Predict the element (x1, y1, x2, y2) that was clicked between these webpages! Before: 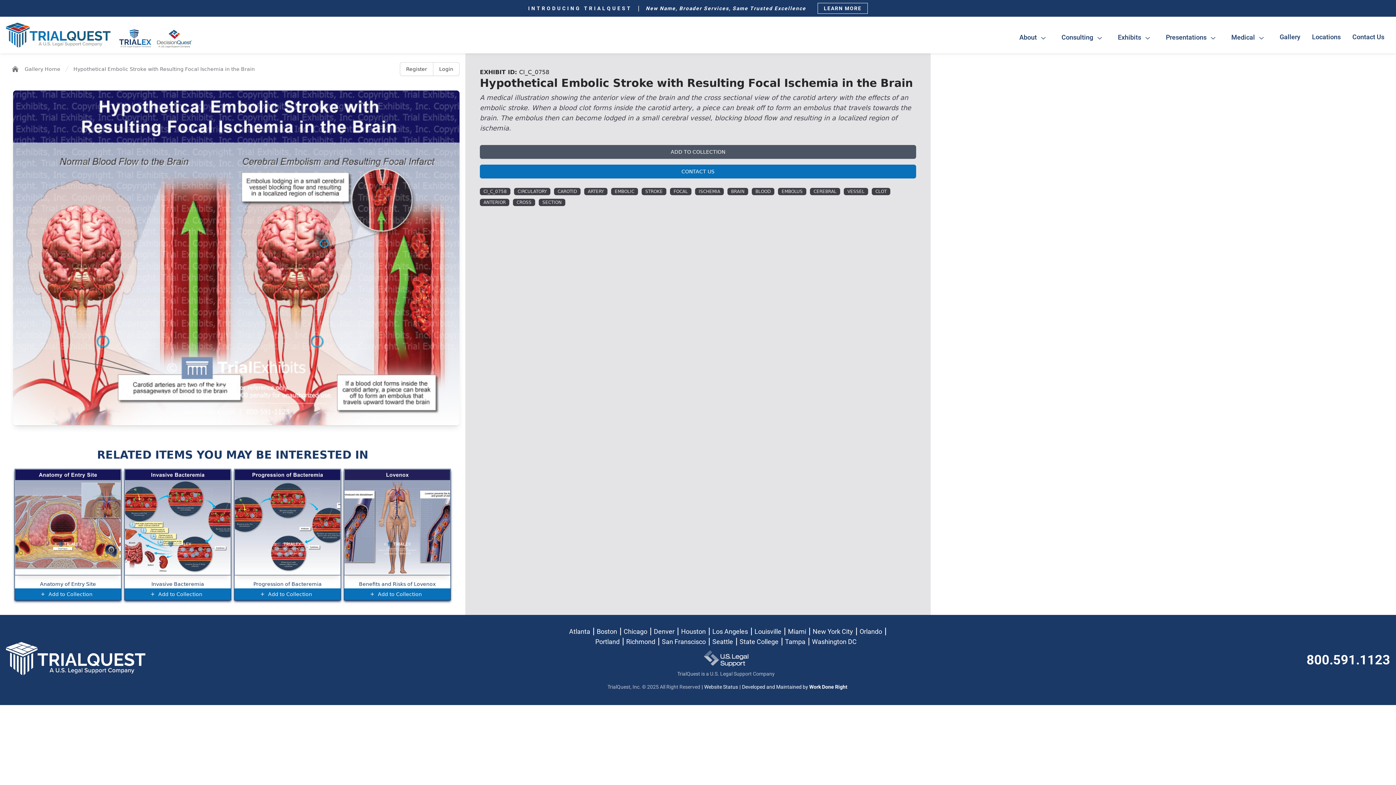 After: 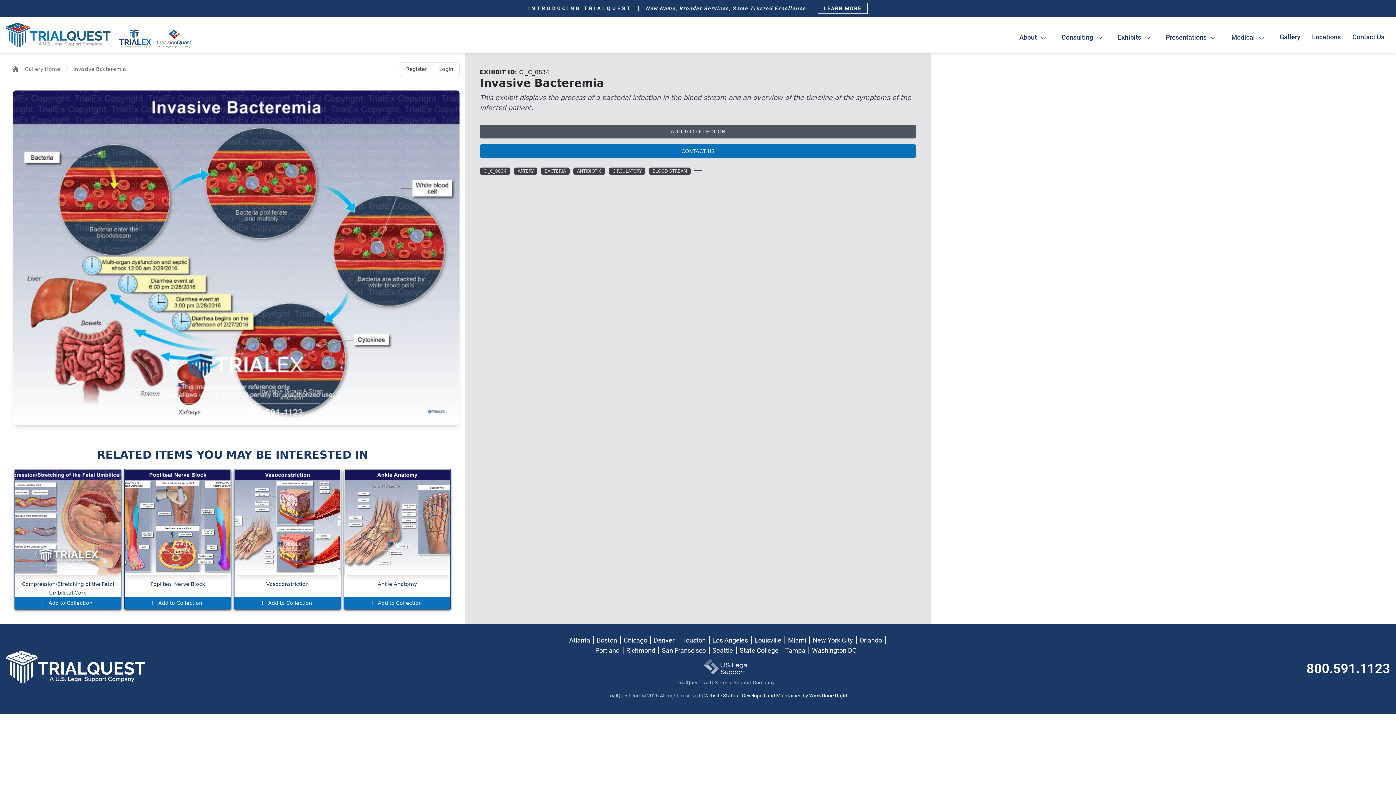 Action: bbox: (124, 469, 230, 588) label: Invasive Bacteremia